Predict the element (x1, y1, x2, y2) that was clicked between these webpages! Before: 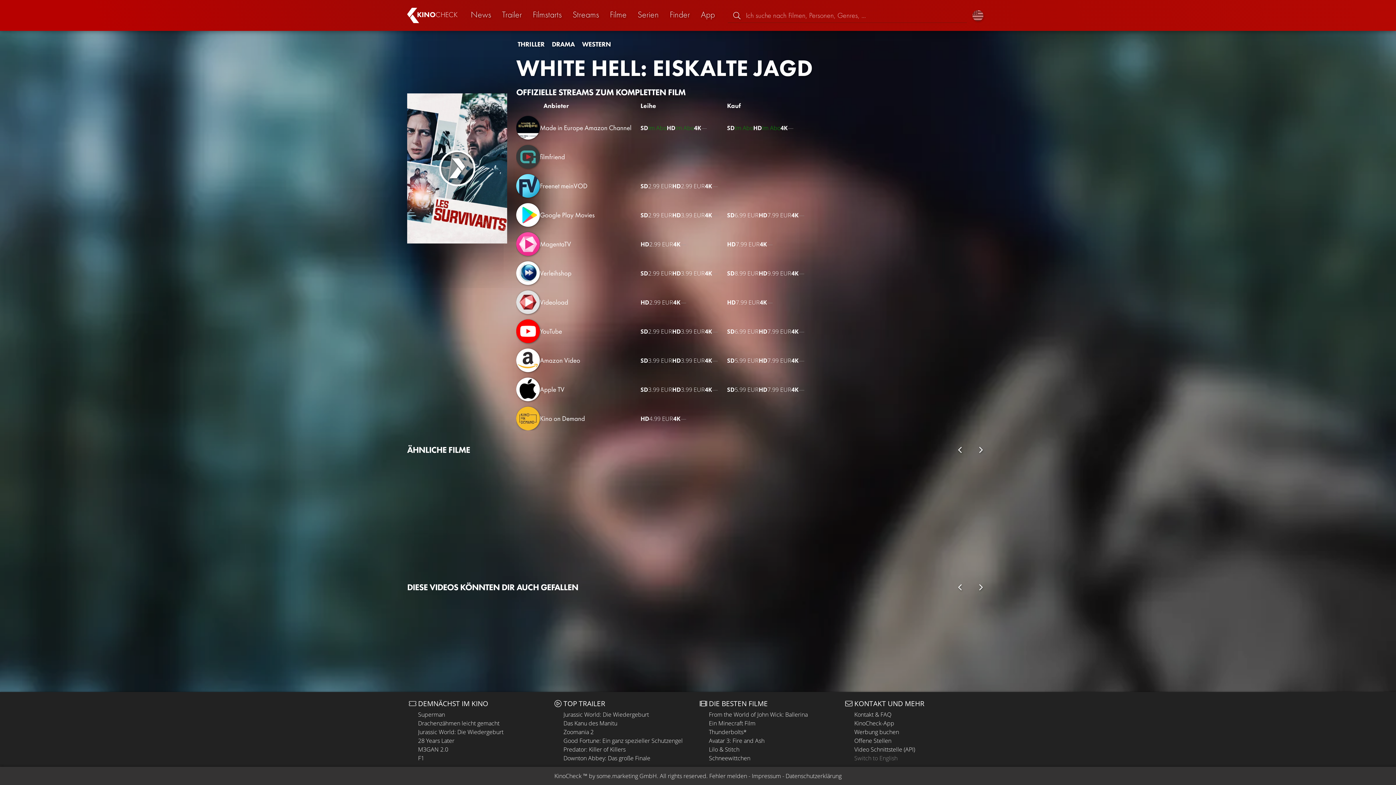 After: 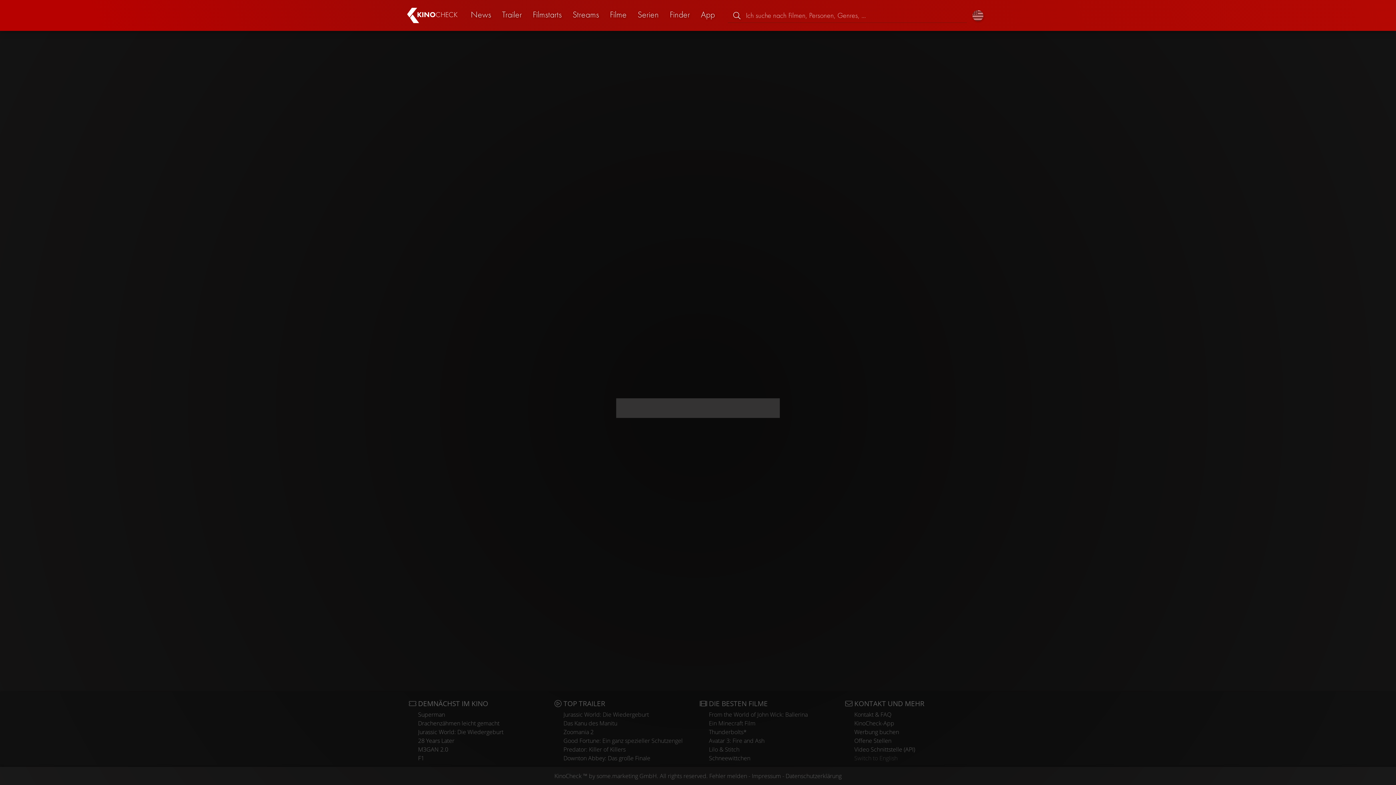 Action: bbox: (563, 728, 593, 736) label: Zoomania 2